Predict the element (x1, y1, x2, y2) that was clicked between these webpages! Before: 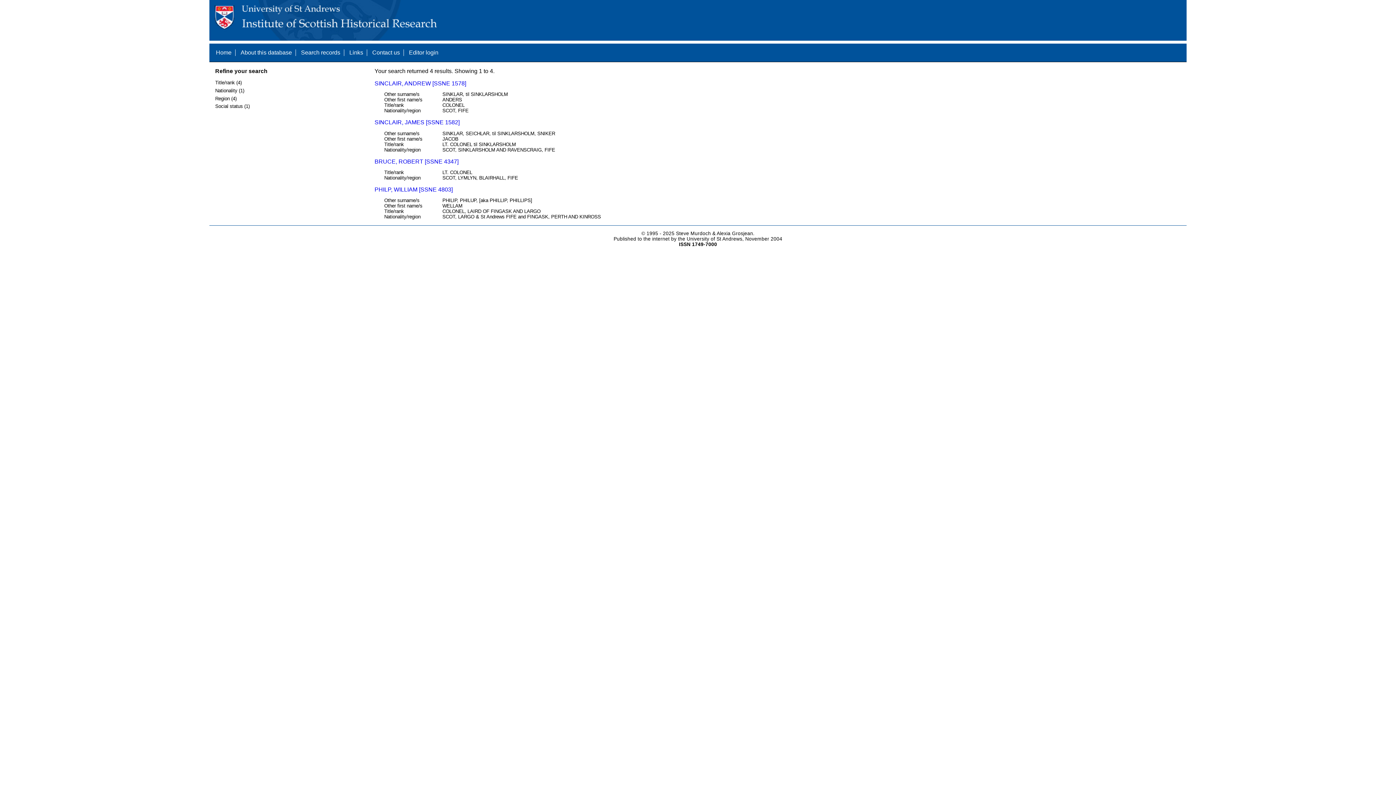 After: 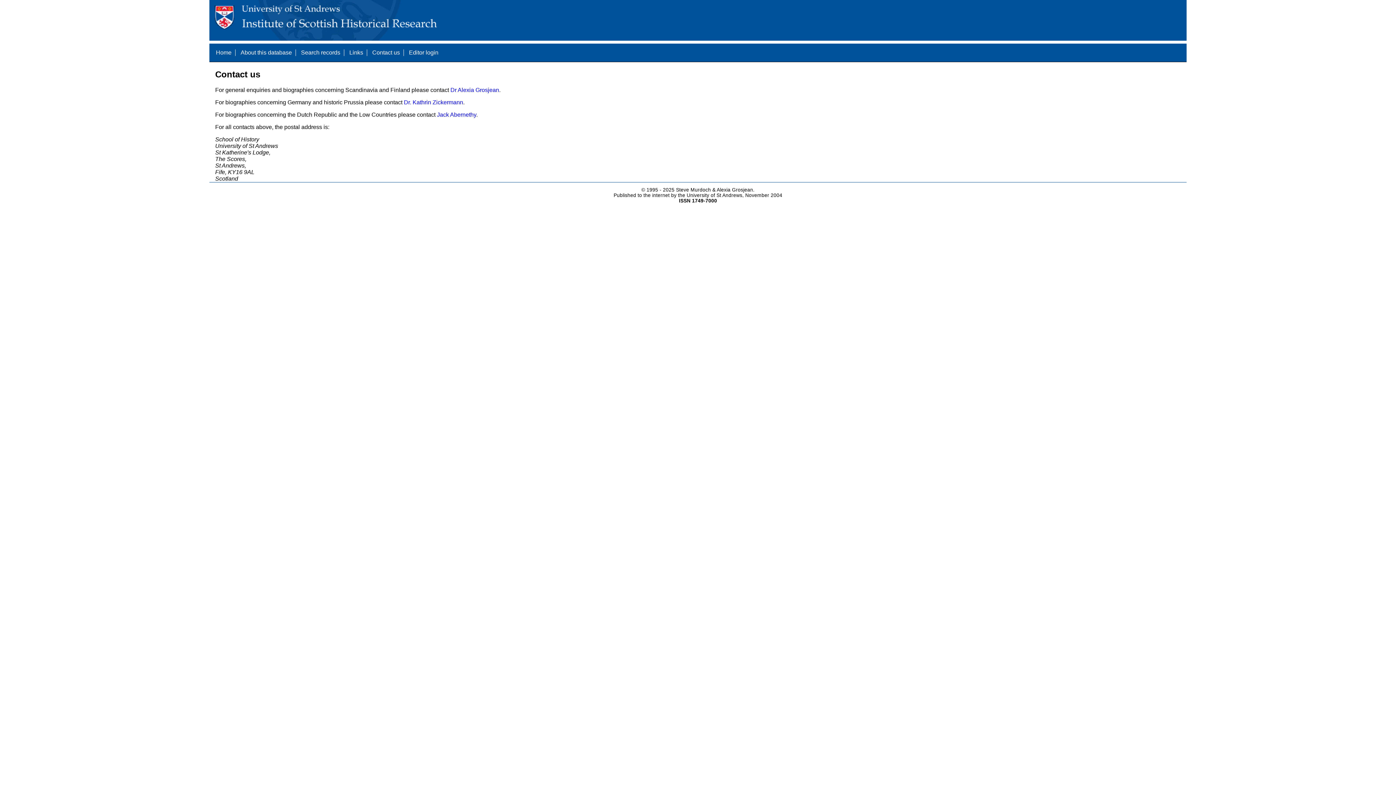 Action: label: Contact us bbox: (372, 49, 400, 55)